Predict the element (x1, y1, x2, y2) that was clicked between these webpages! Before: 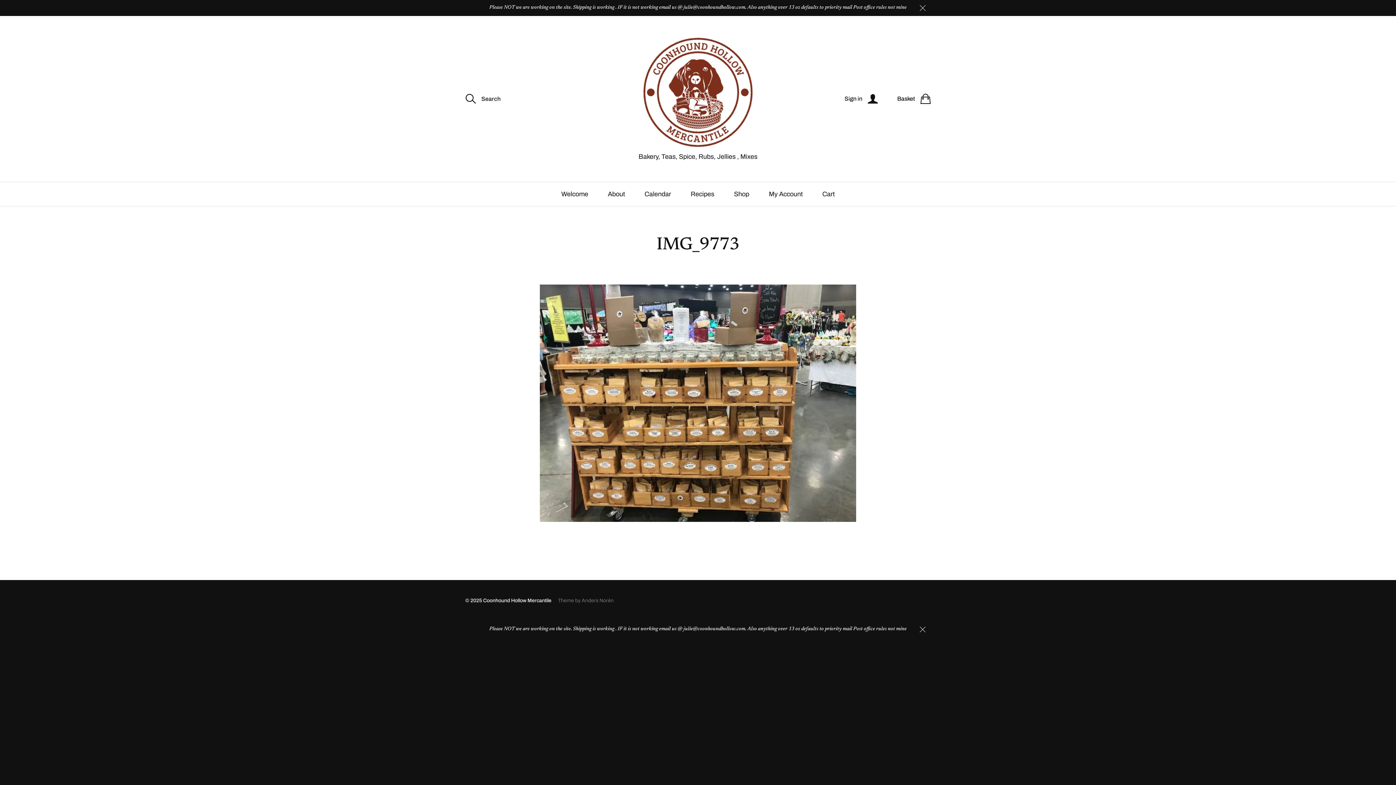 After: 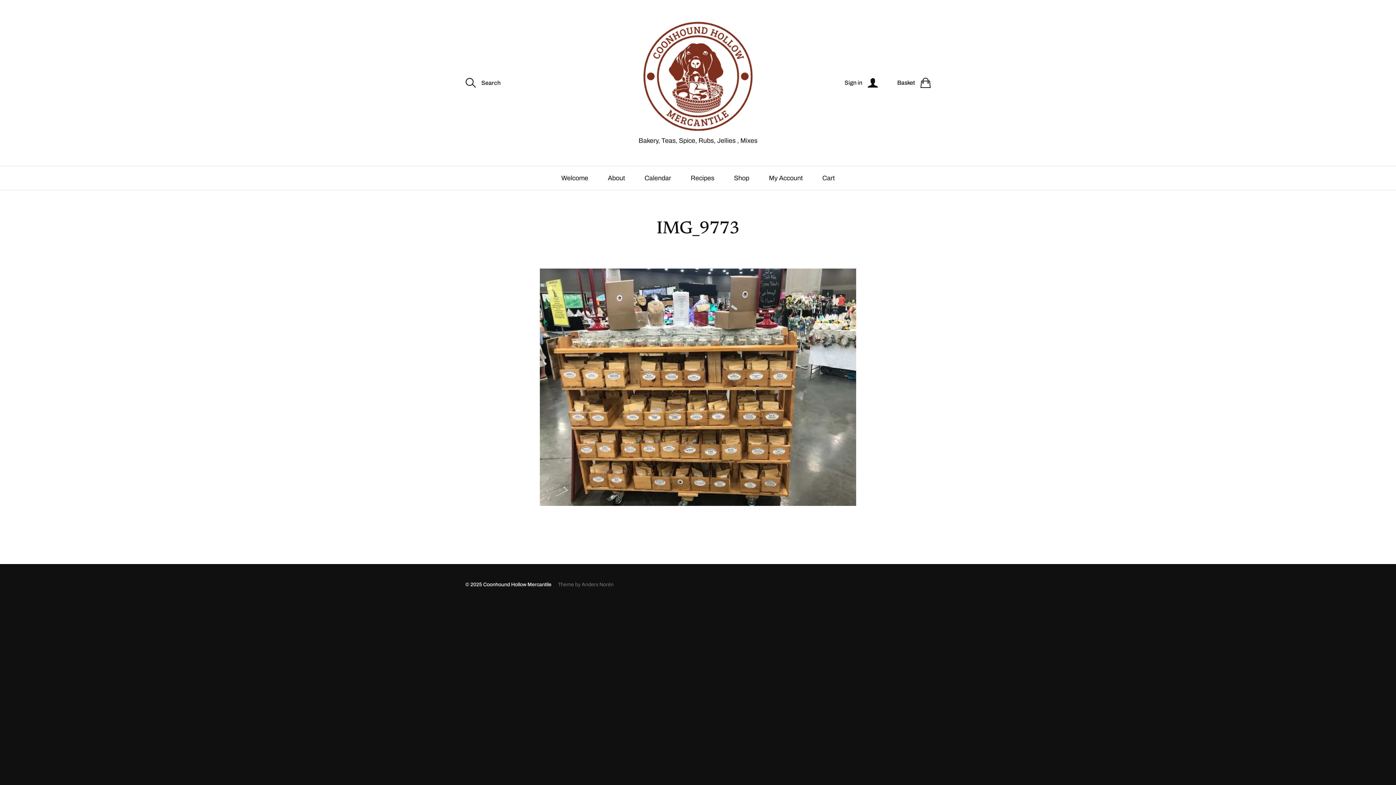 Action: bbox: (914, 0, 930, 16) label: Dismiss